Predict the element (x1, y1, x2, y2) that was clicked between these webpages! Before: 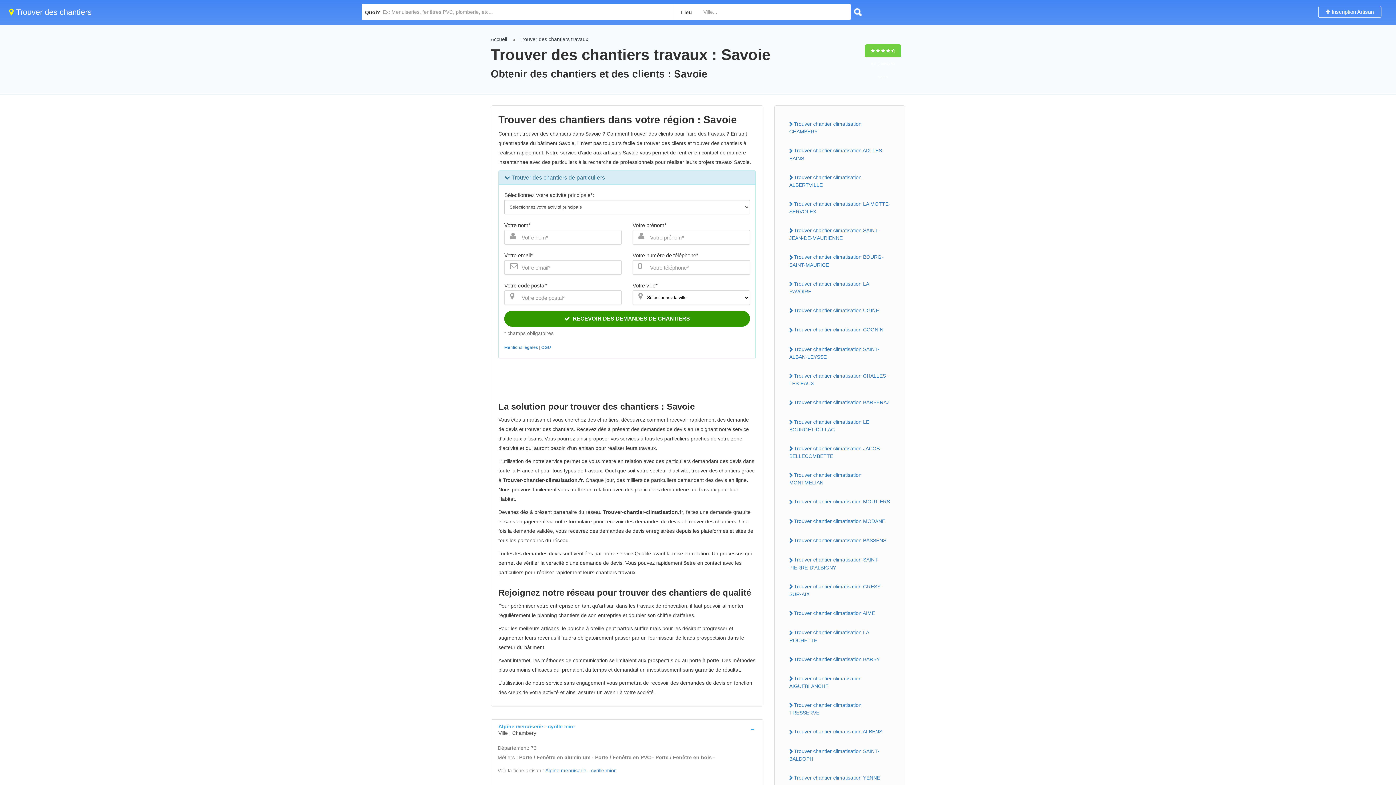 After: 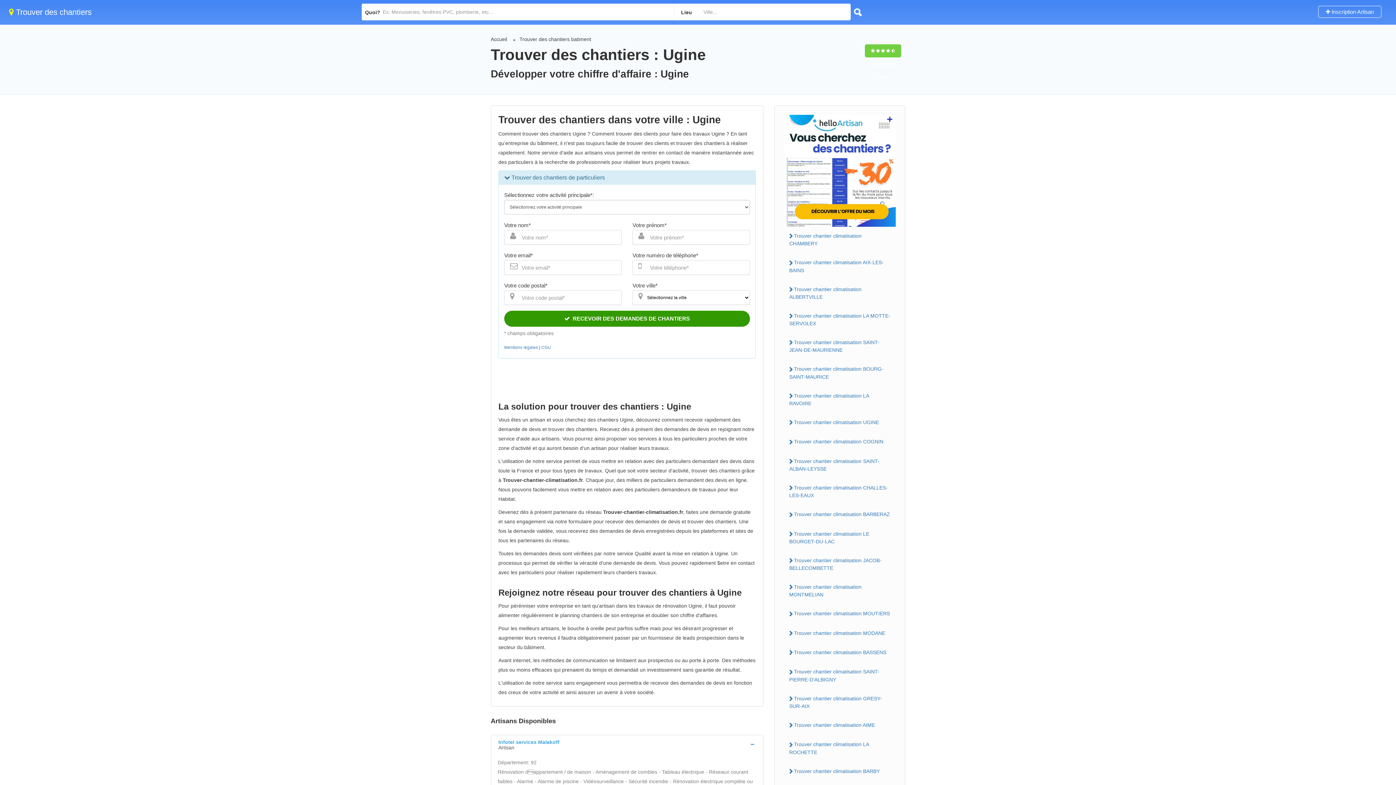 Action: bbox: (784, 305, 896, 316) label: Trouver chantier climatisation UGINE